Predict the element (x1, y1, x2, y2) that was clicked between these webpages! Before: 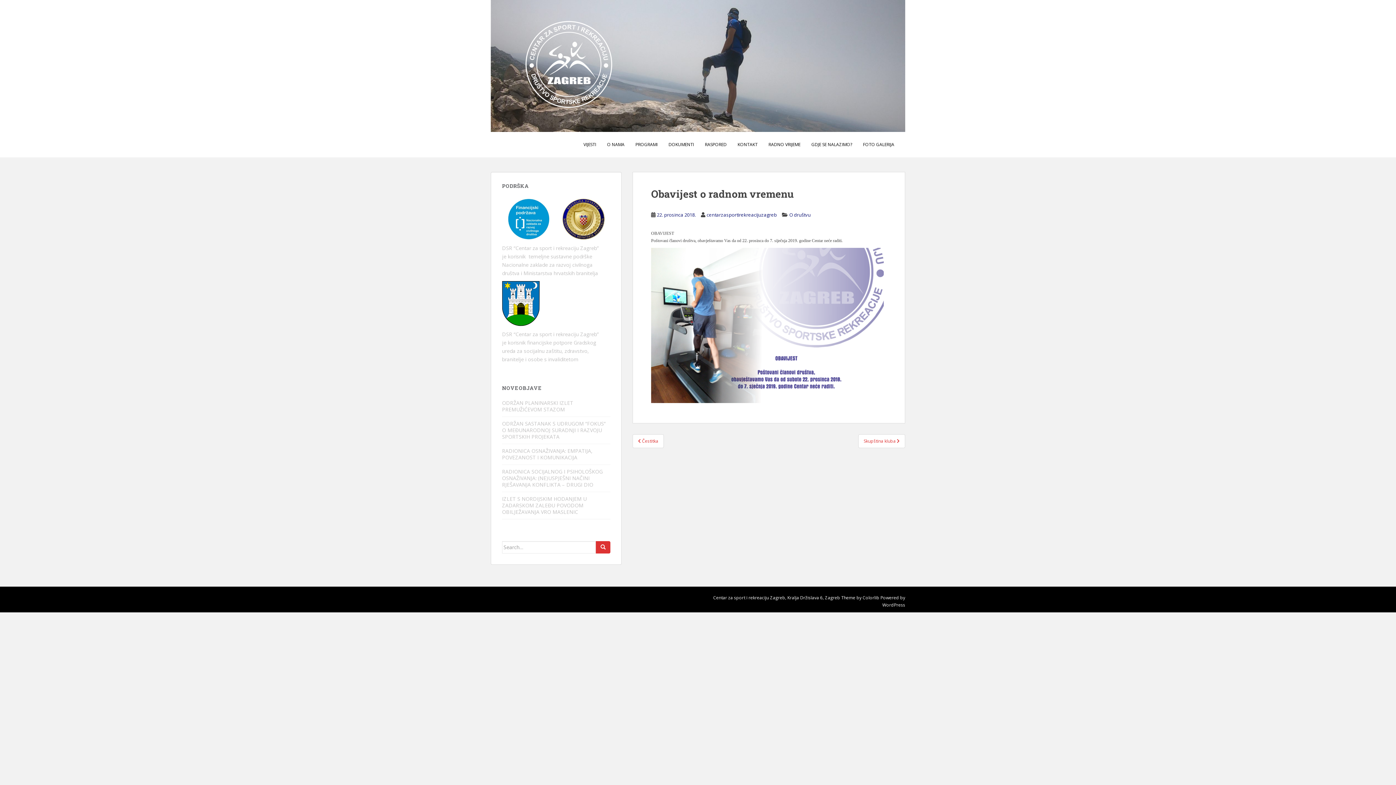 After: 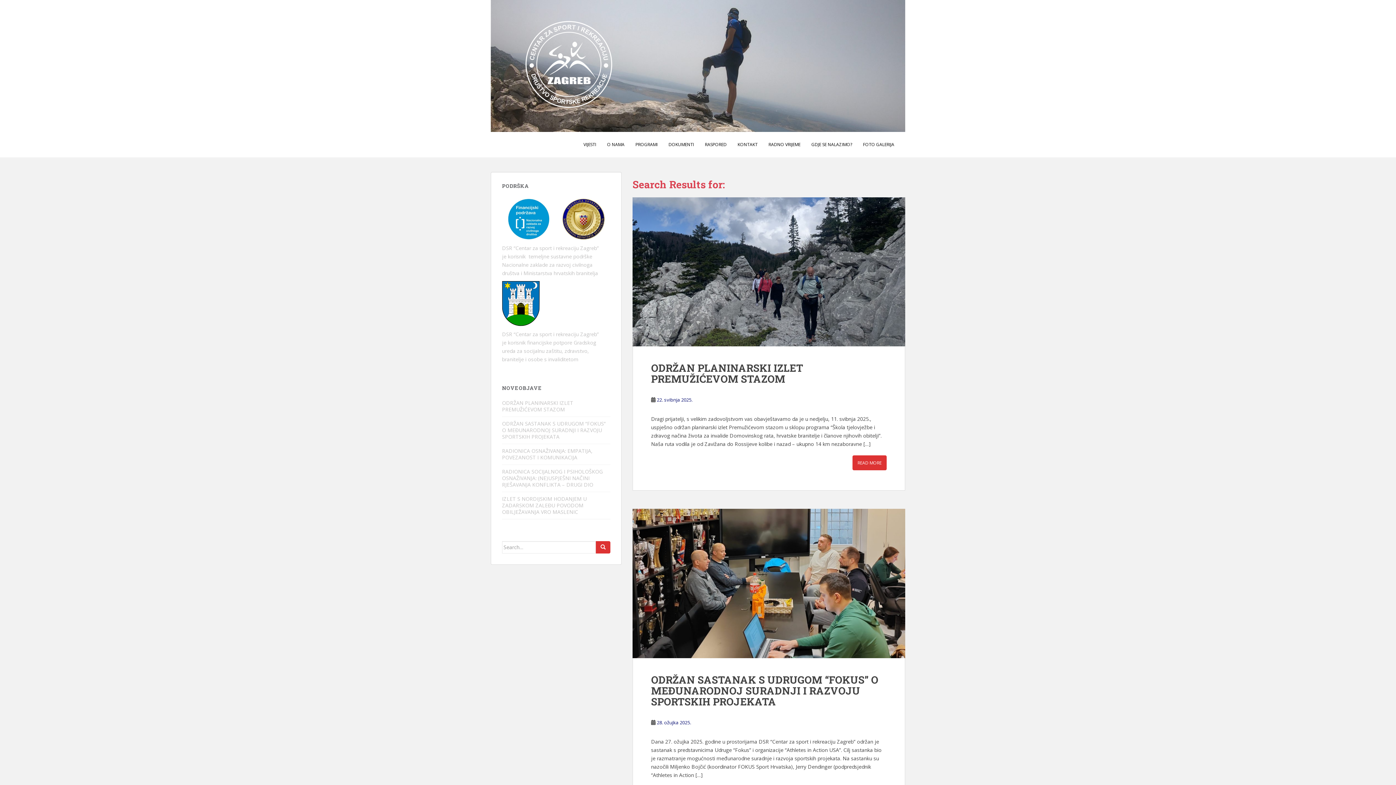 Action: bbox: (596, 541, 610, 553)